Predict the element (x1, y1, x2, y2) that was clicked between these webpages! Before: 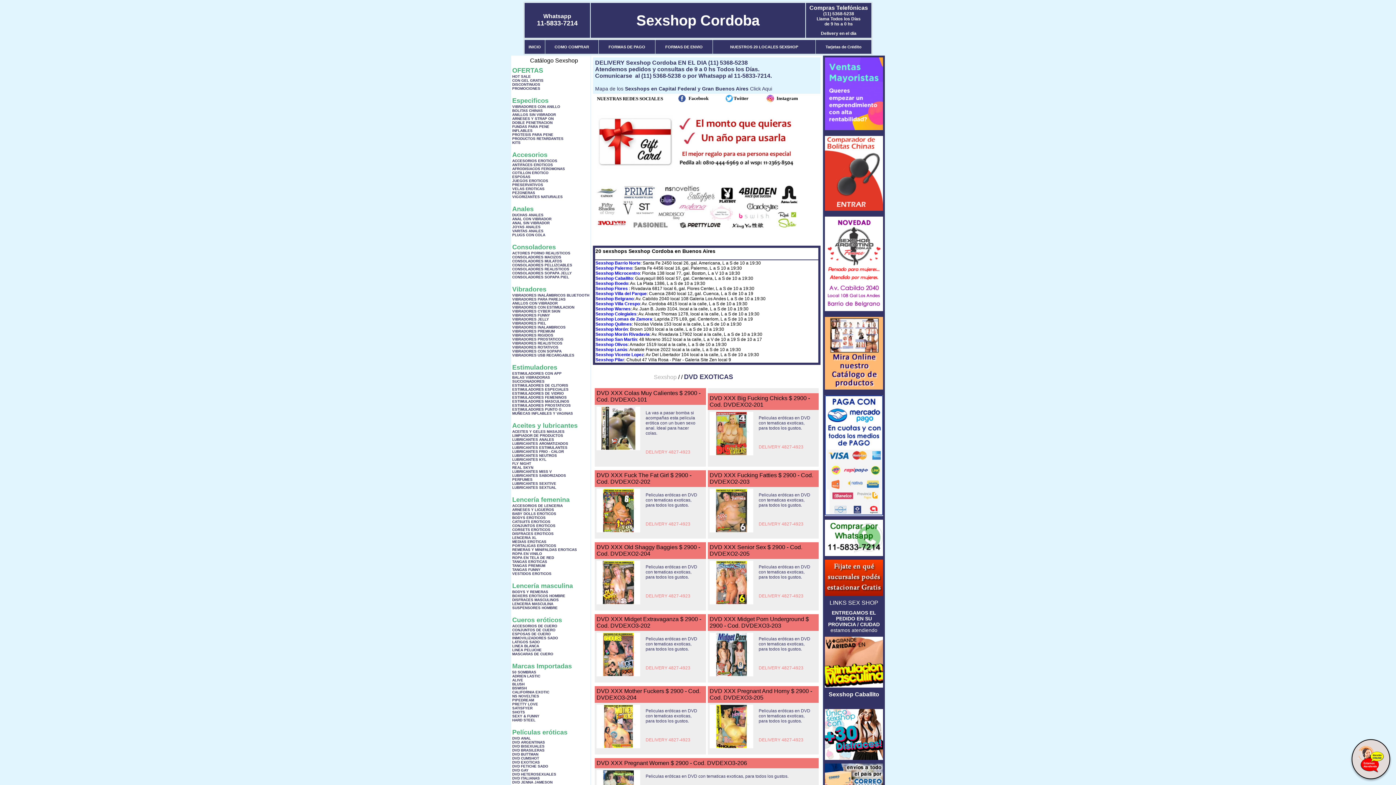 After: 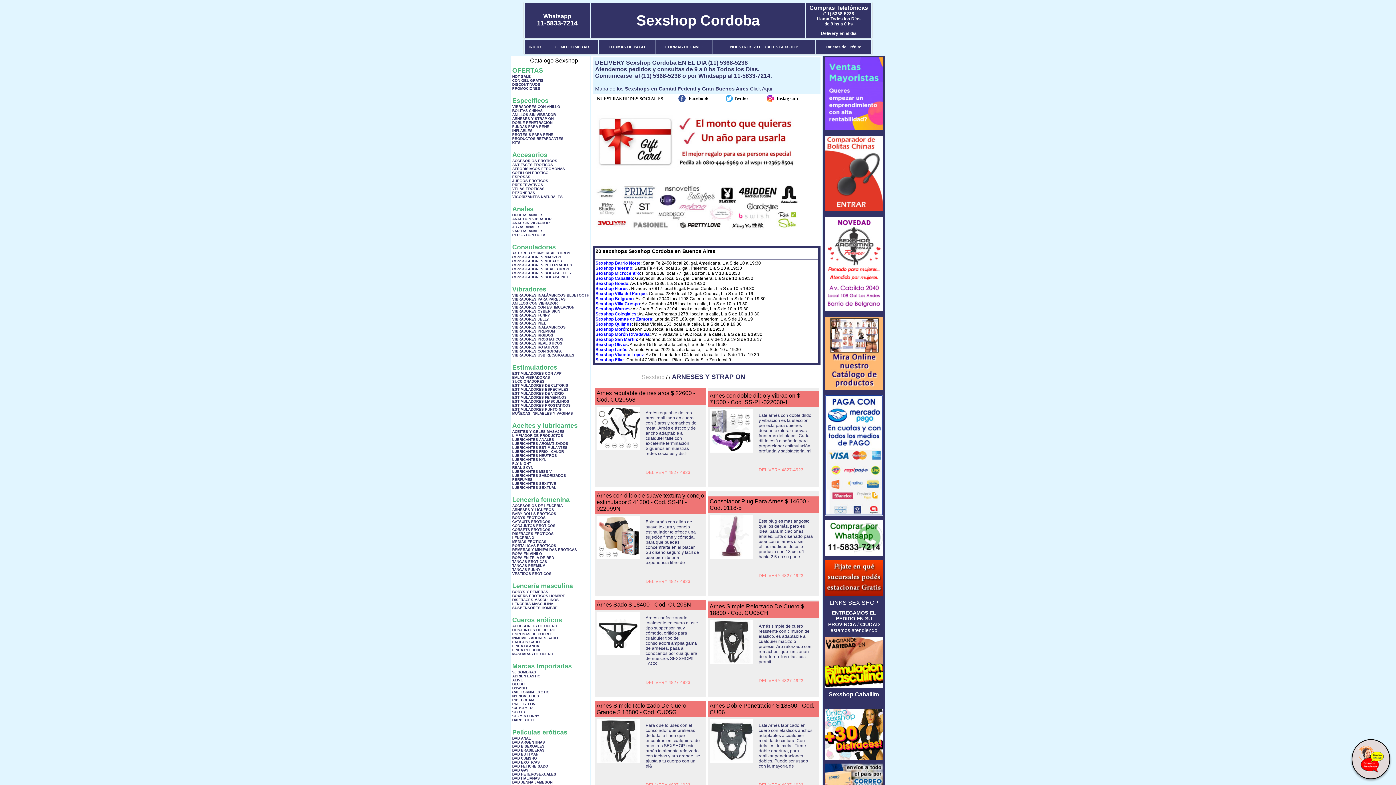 Action: label: ARNESES Y STRAP ON bbox: (512, 116, 553, 120)